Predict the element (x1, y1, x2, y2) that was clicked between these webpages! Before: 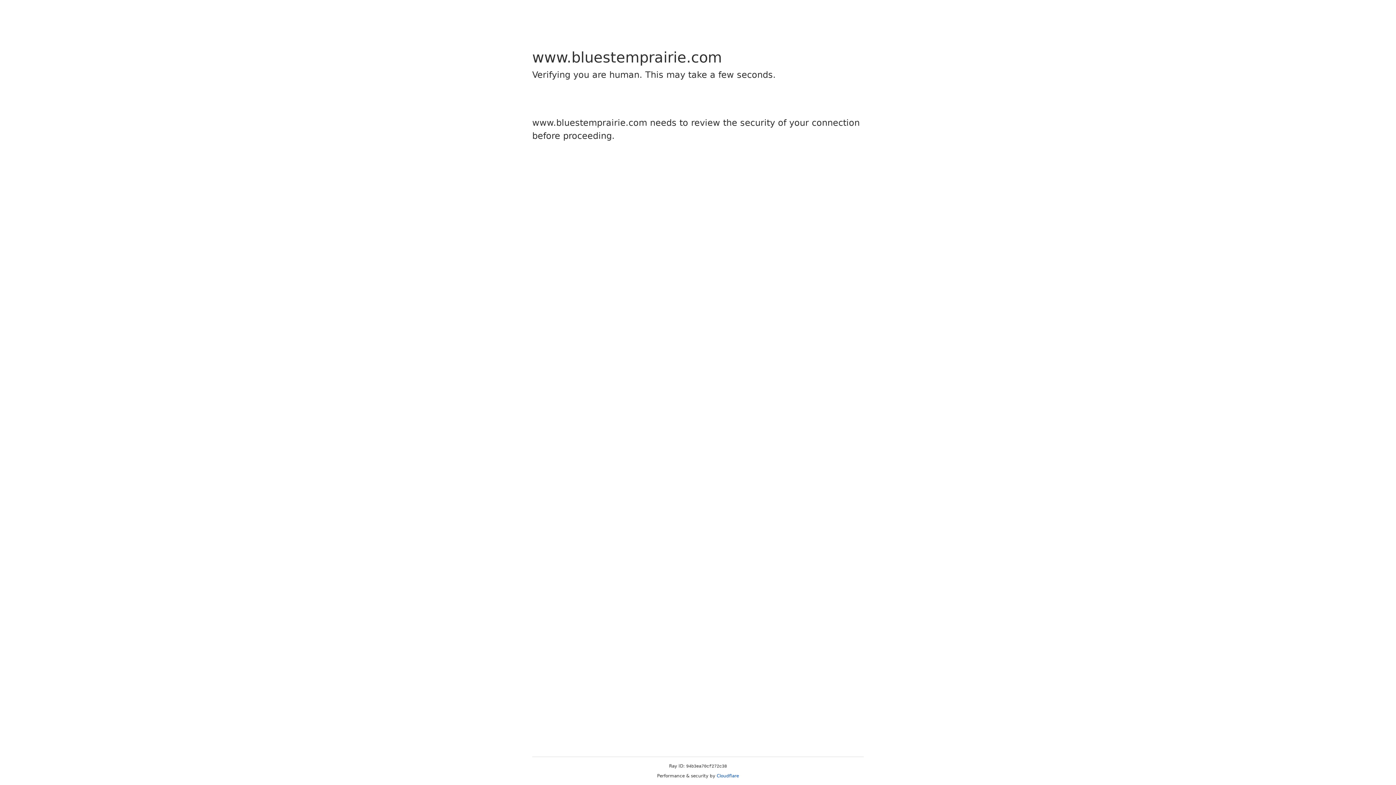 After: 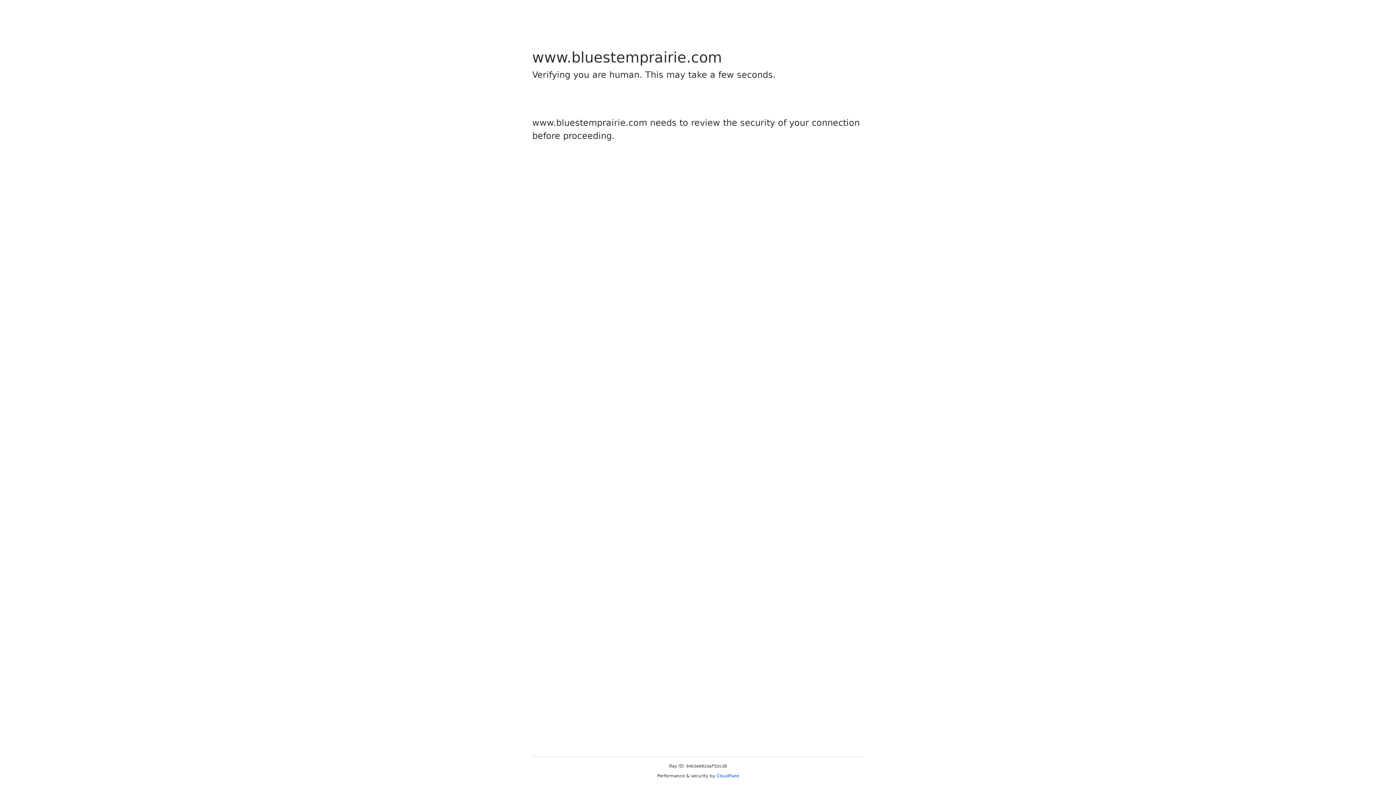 Action: label: Cloudflare bbox: (716, 773, 739, 778)